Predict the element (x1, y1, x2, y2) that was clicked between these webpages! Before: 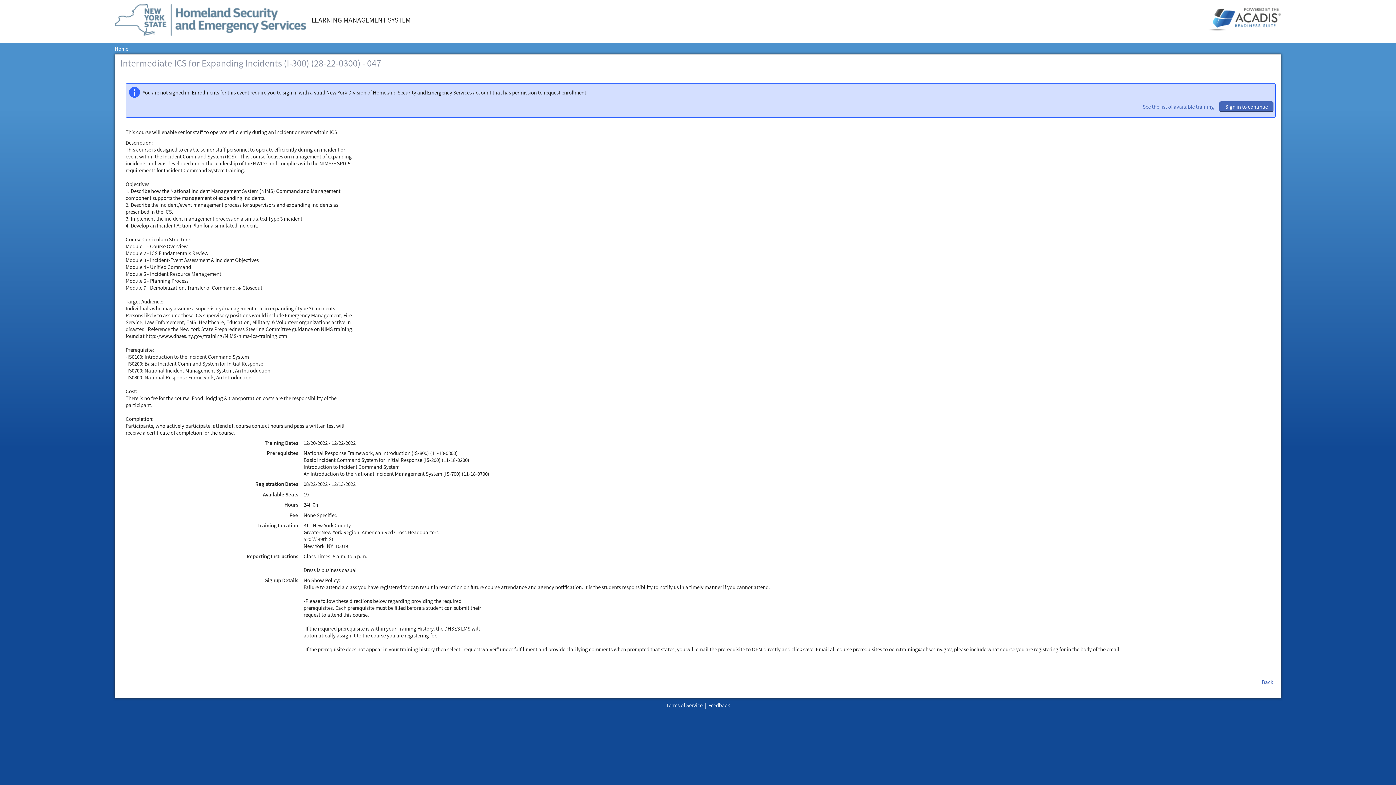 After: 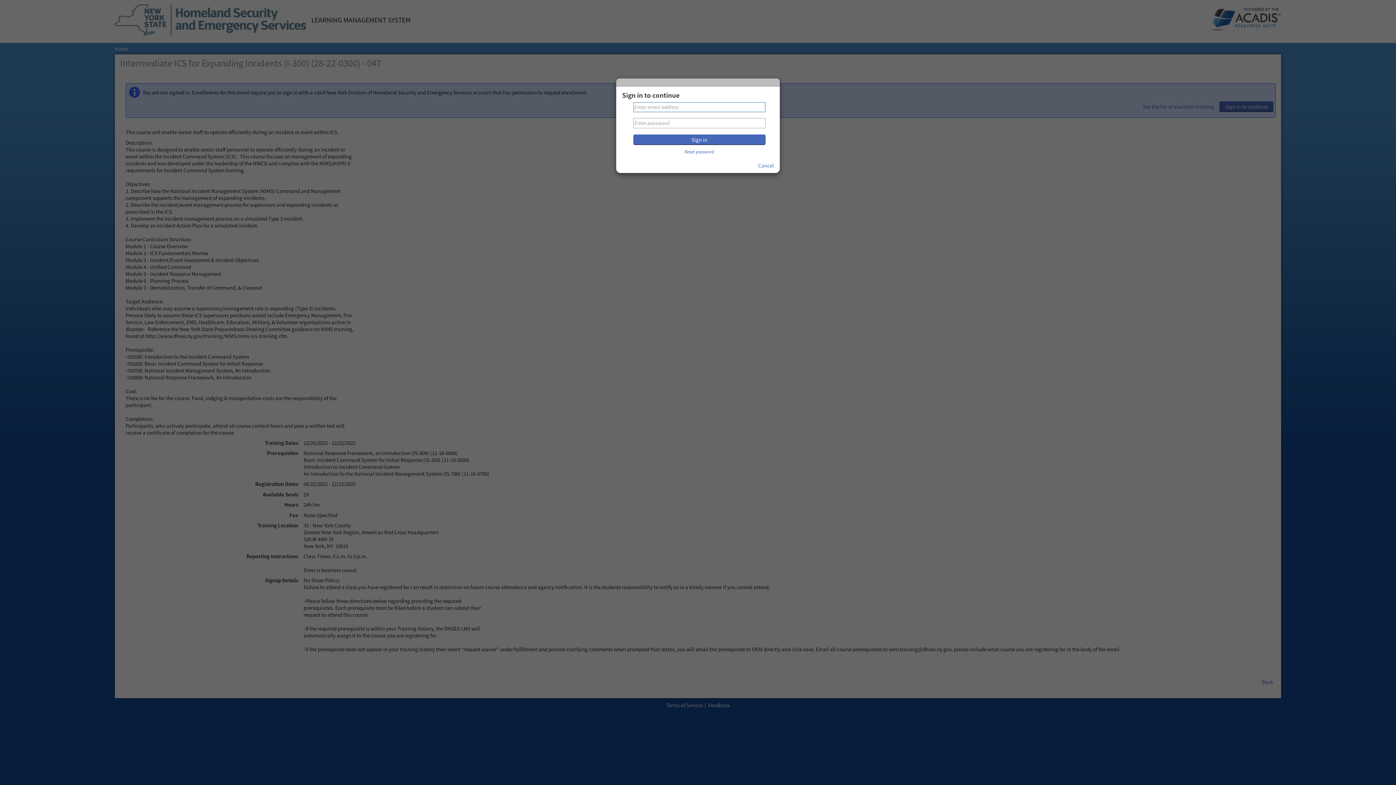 Action: bbox: (1219, 101, 1273, 112) label: Sign in to continue